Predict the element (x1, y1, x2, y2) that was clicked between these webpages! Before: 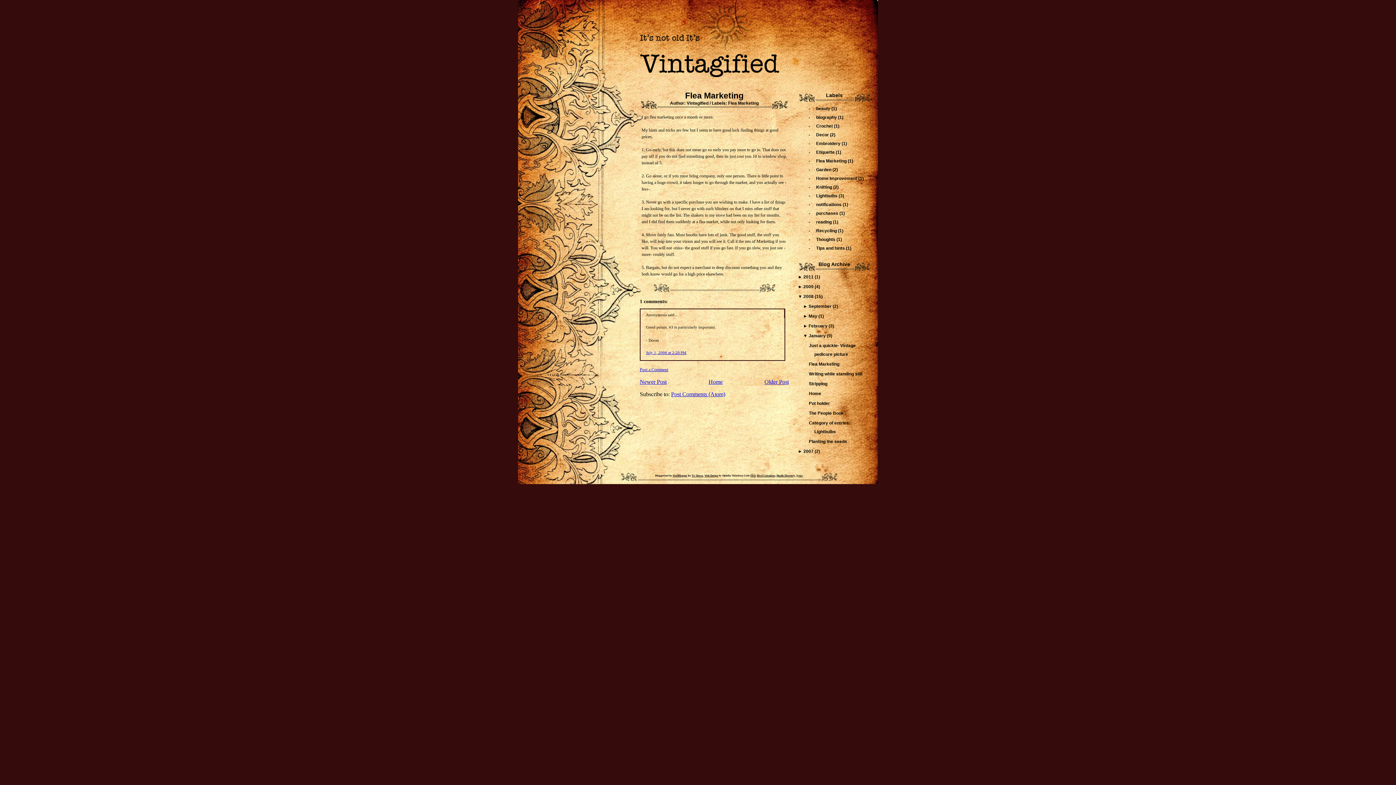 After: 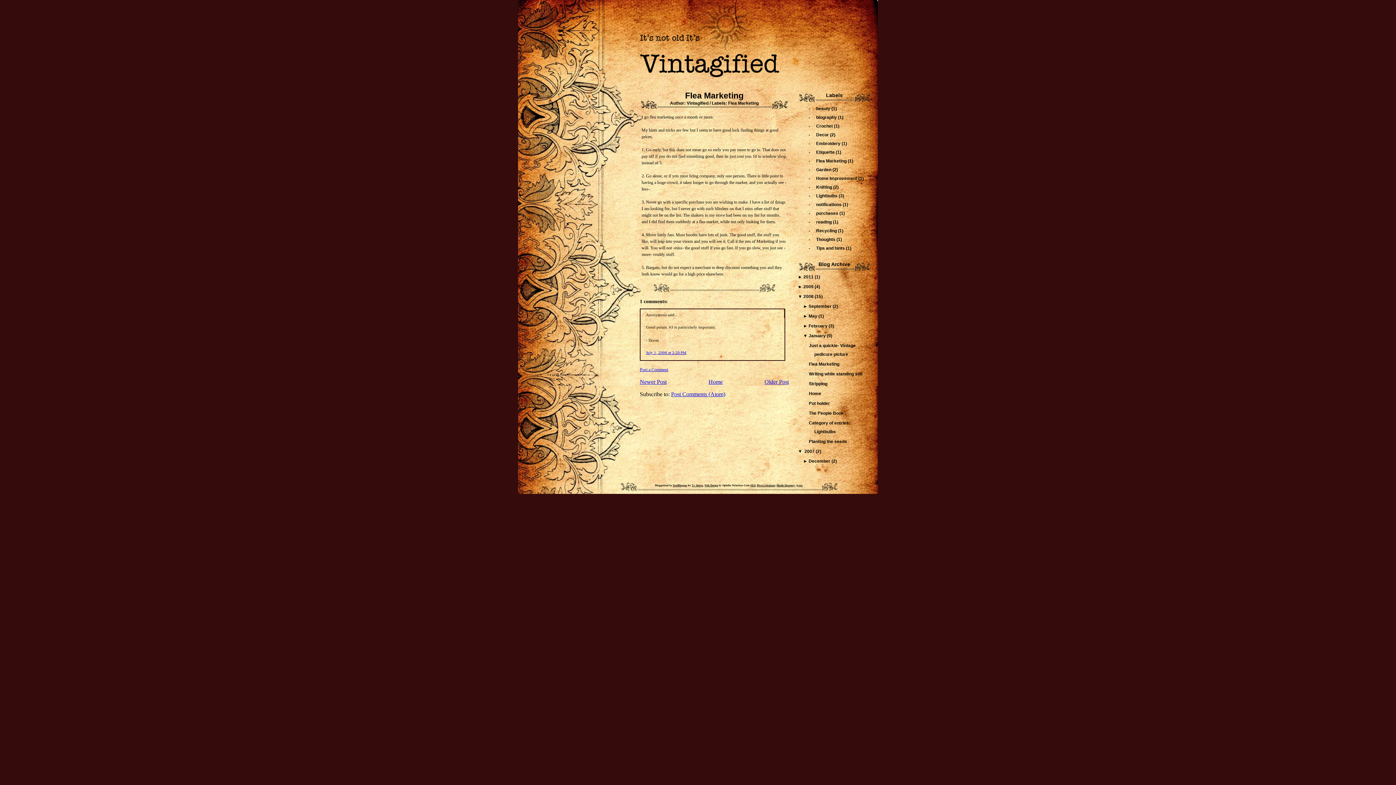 Action: label: ►  bbox: (798, 449, 803, 454)